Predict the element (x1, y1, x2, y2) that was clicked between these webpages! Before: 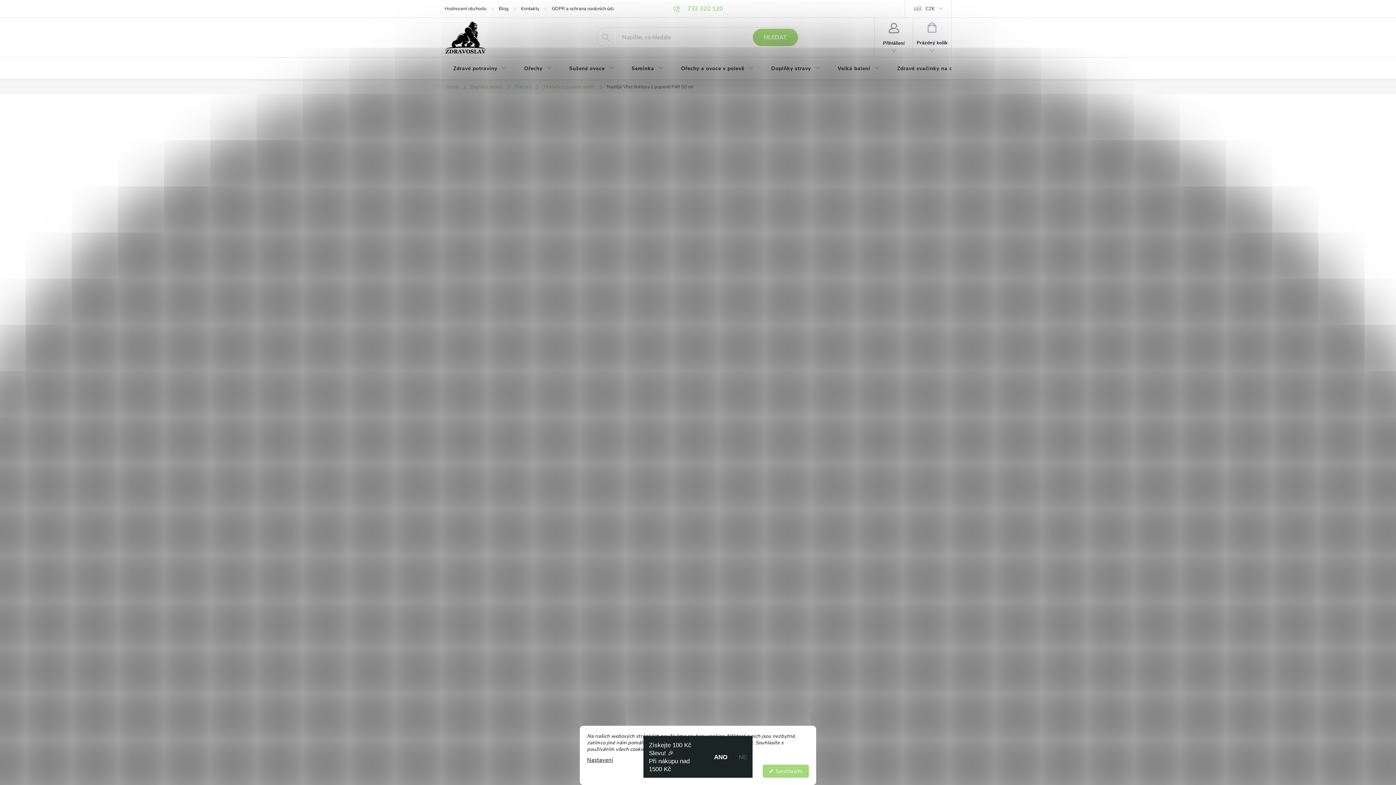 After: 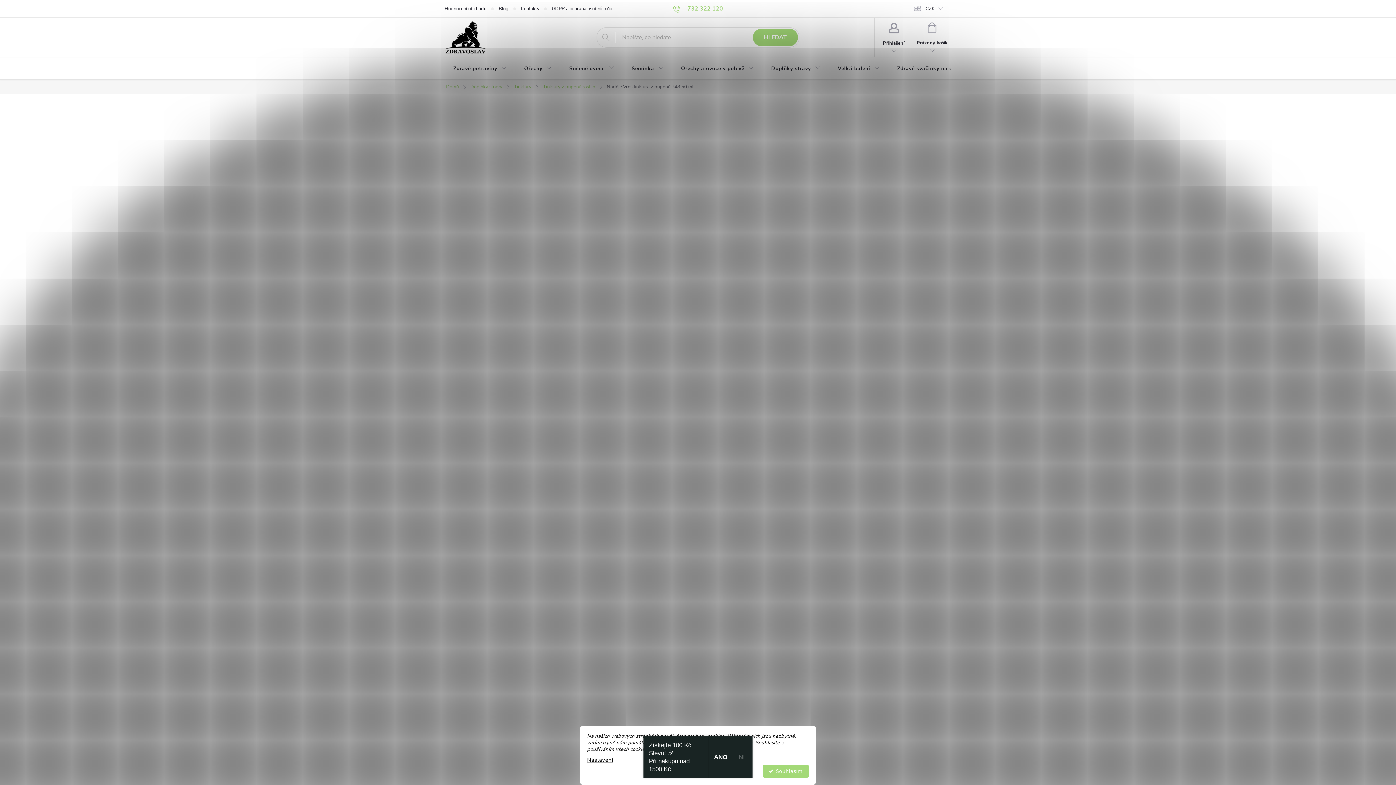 Action: label: Zavolat na 732322120 bbox: (673, 4, 723, 12)